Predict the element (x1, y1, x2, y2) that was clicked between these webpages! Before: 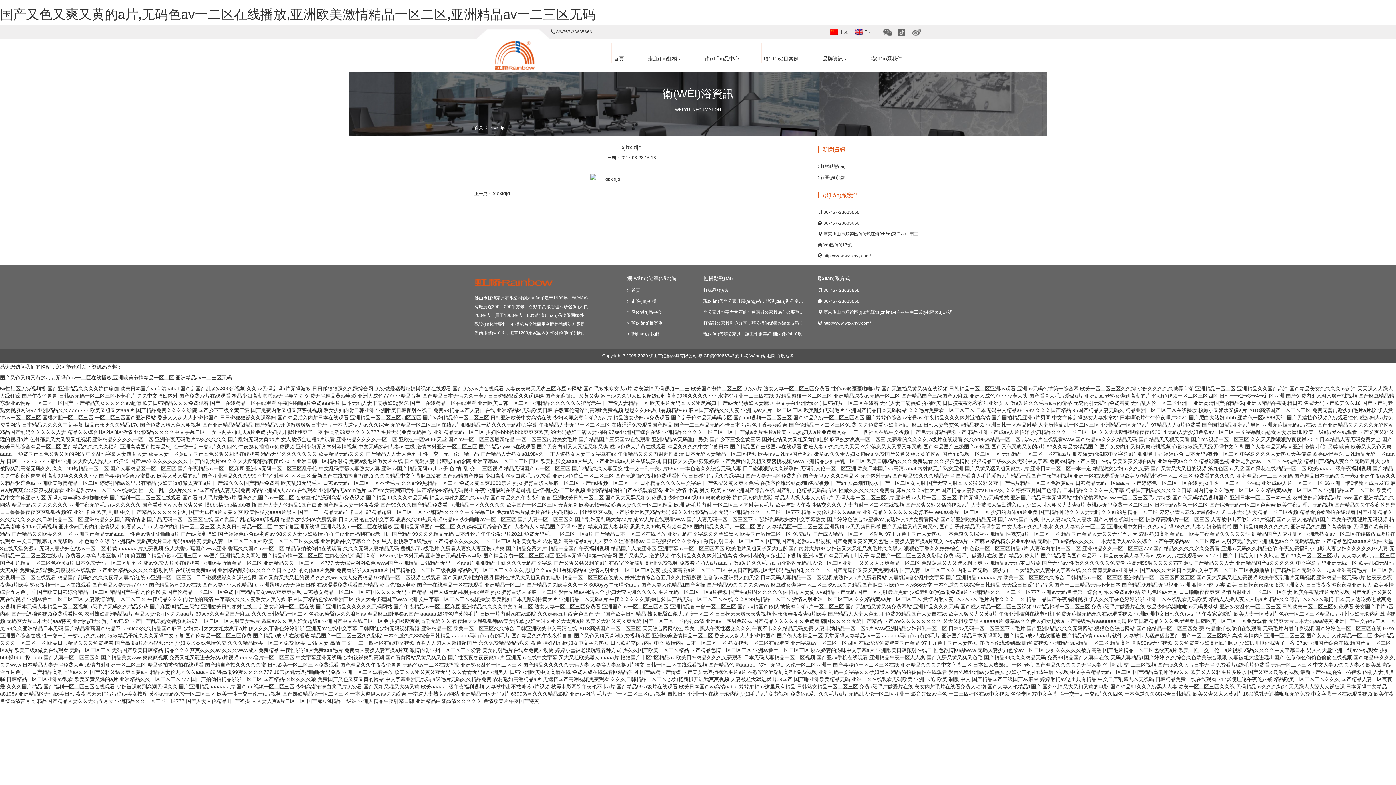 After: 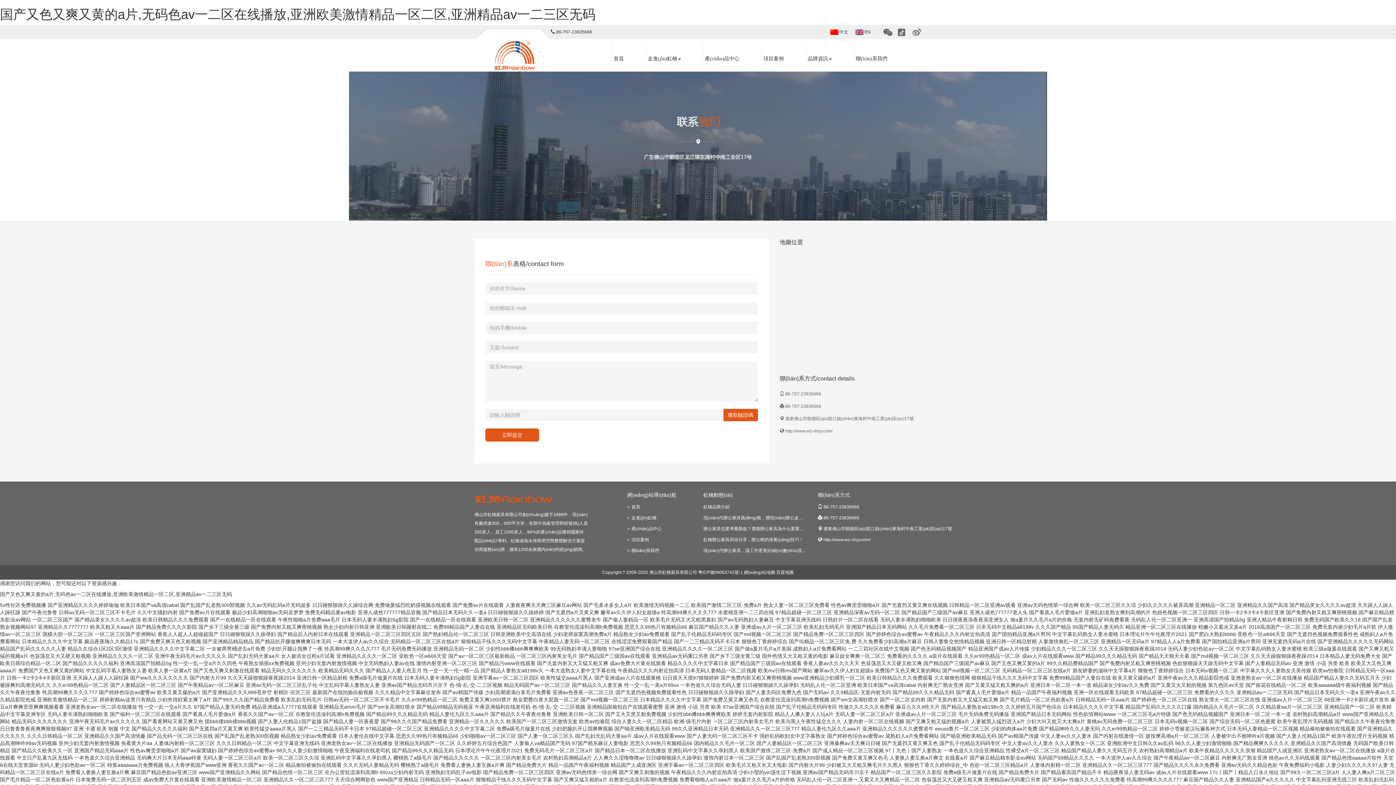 Action: label: 聯(lián)系我們 bbox: (868, 42, 902, 62)